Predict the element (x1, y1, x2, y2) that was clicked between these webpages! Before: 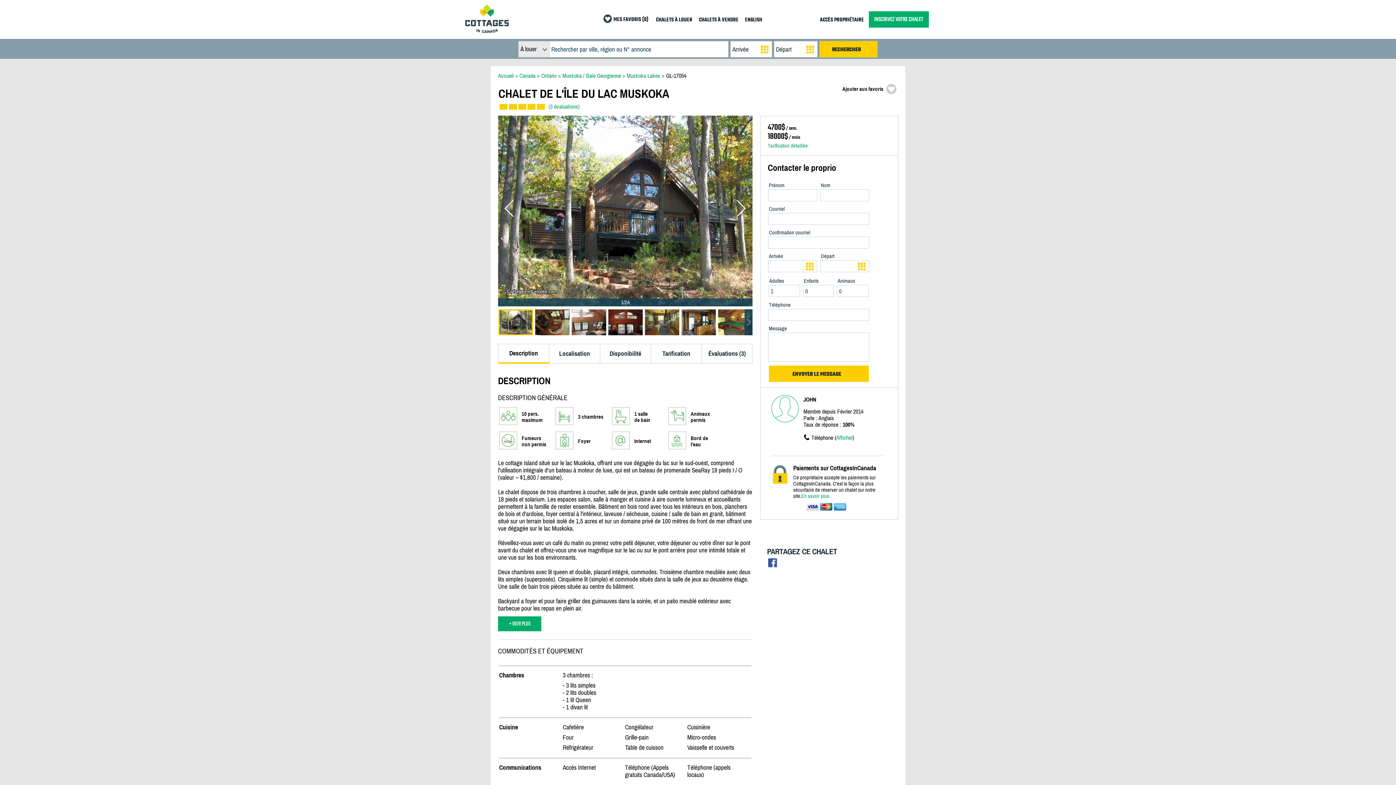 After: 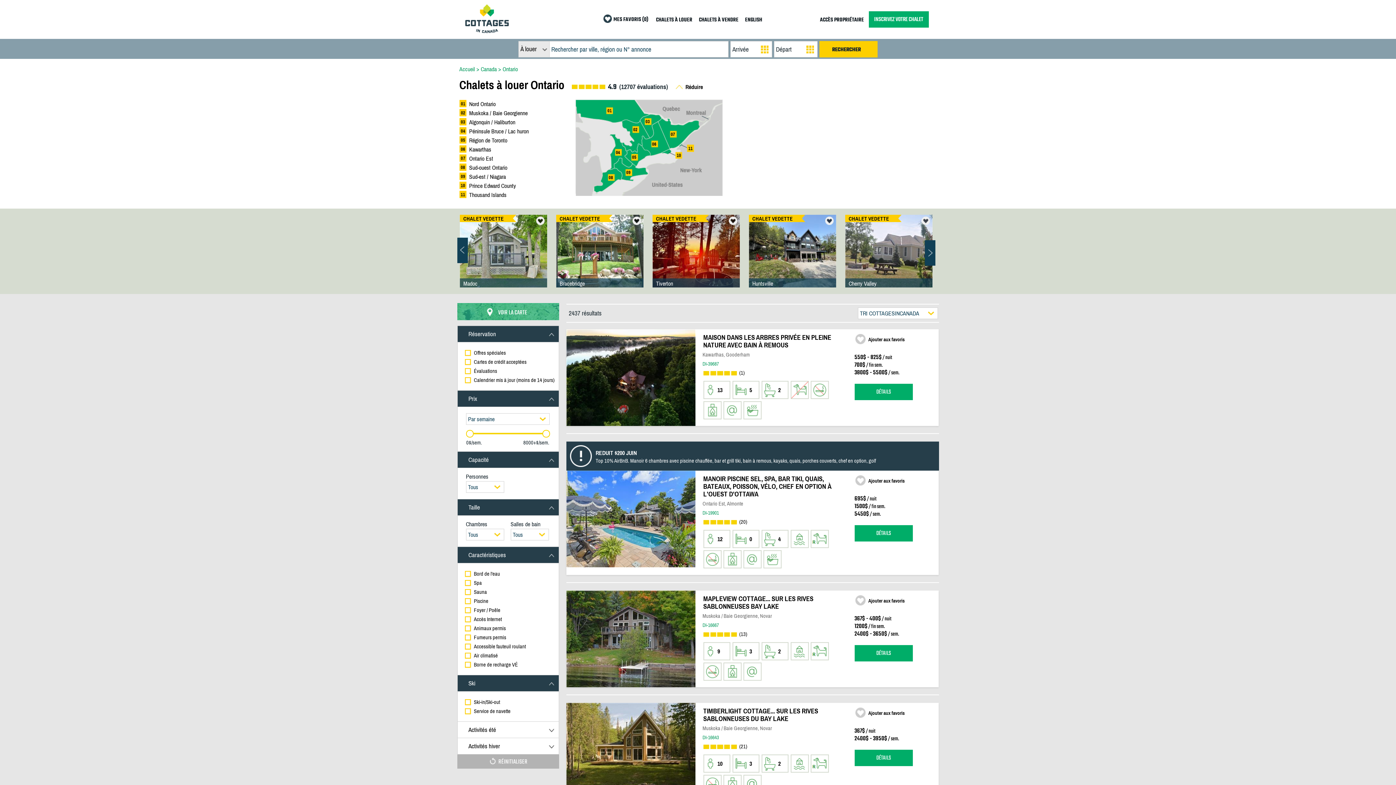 Action: label: Ontario bbox: (541, 72, 556, 78)